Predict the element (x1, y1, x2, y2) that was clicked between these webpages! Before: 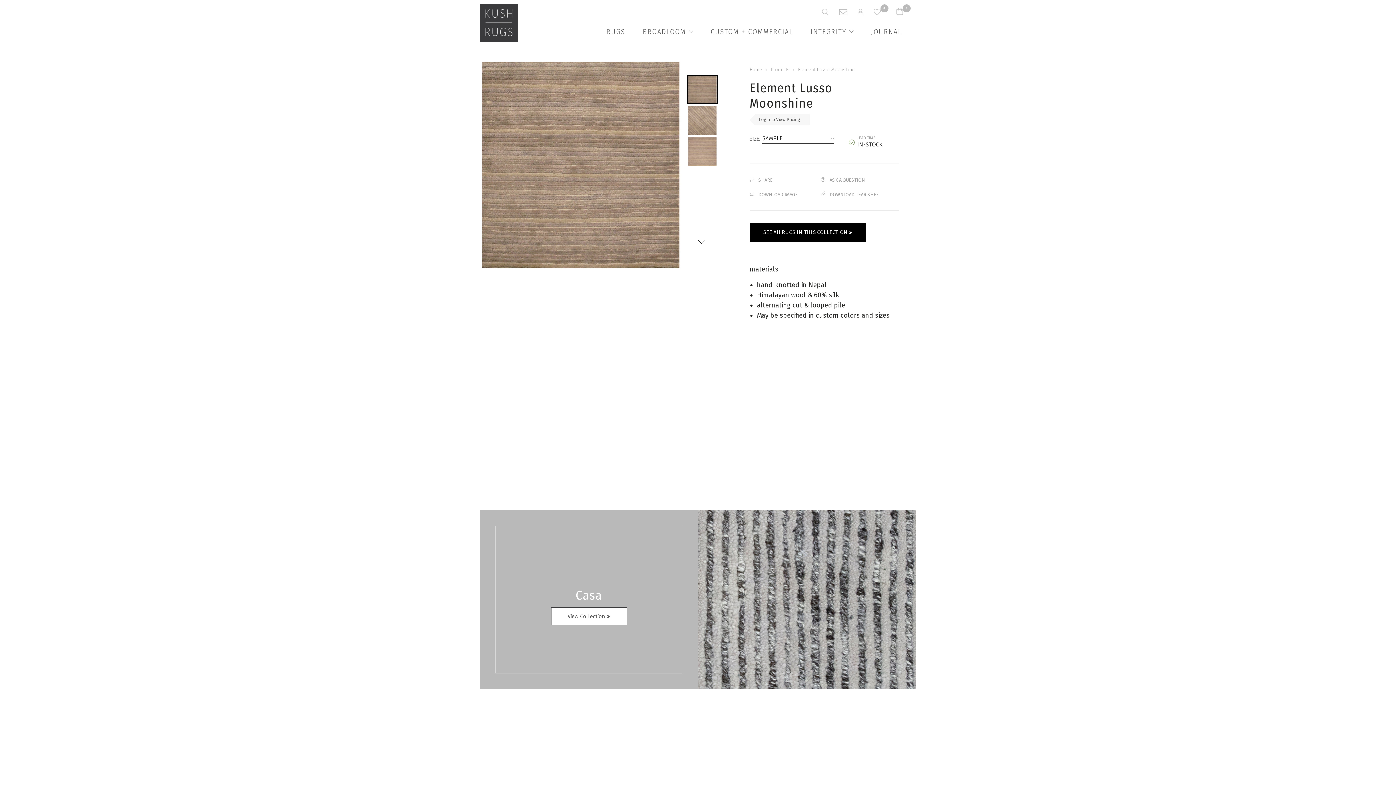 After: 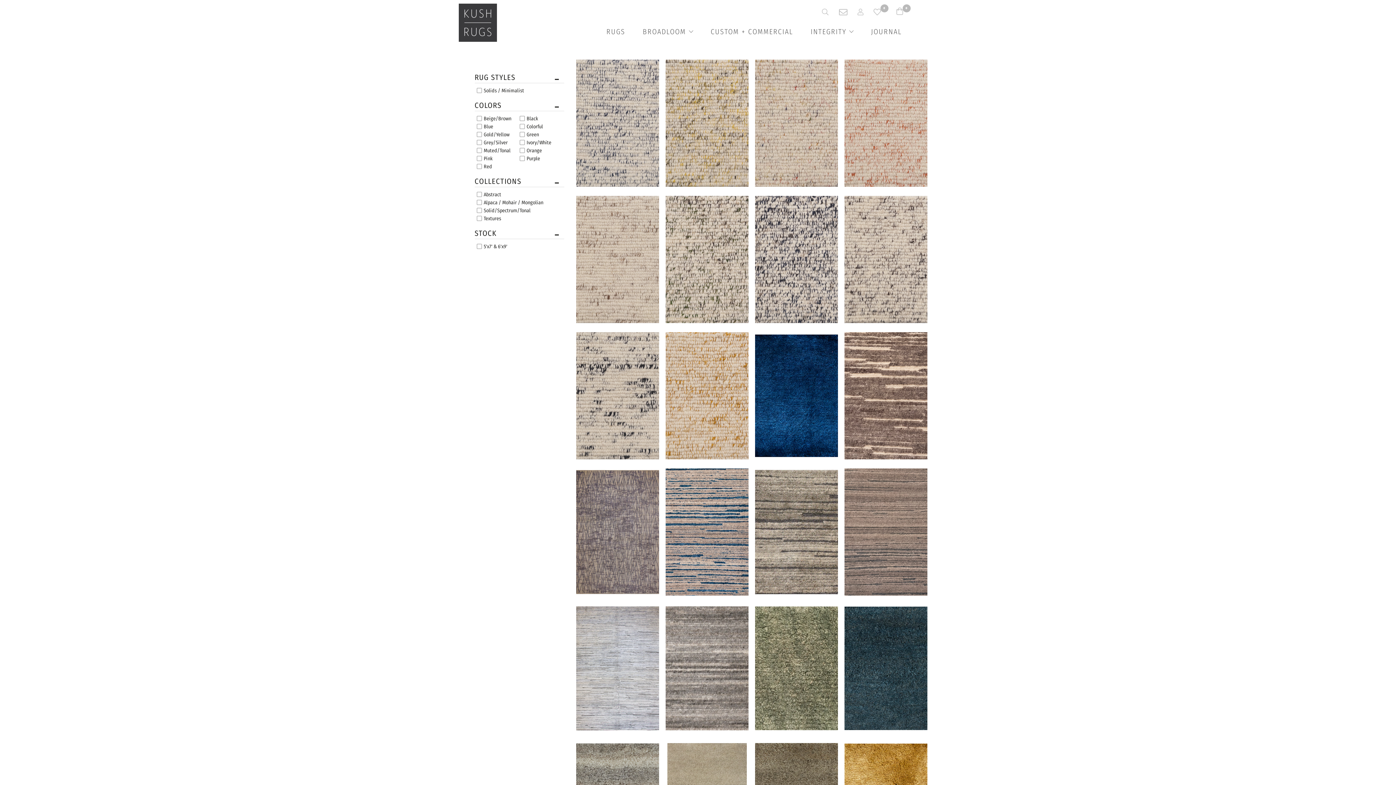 Action: bbox: (567, 613, 610, 620) label: View Collection 